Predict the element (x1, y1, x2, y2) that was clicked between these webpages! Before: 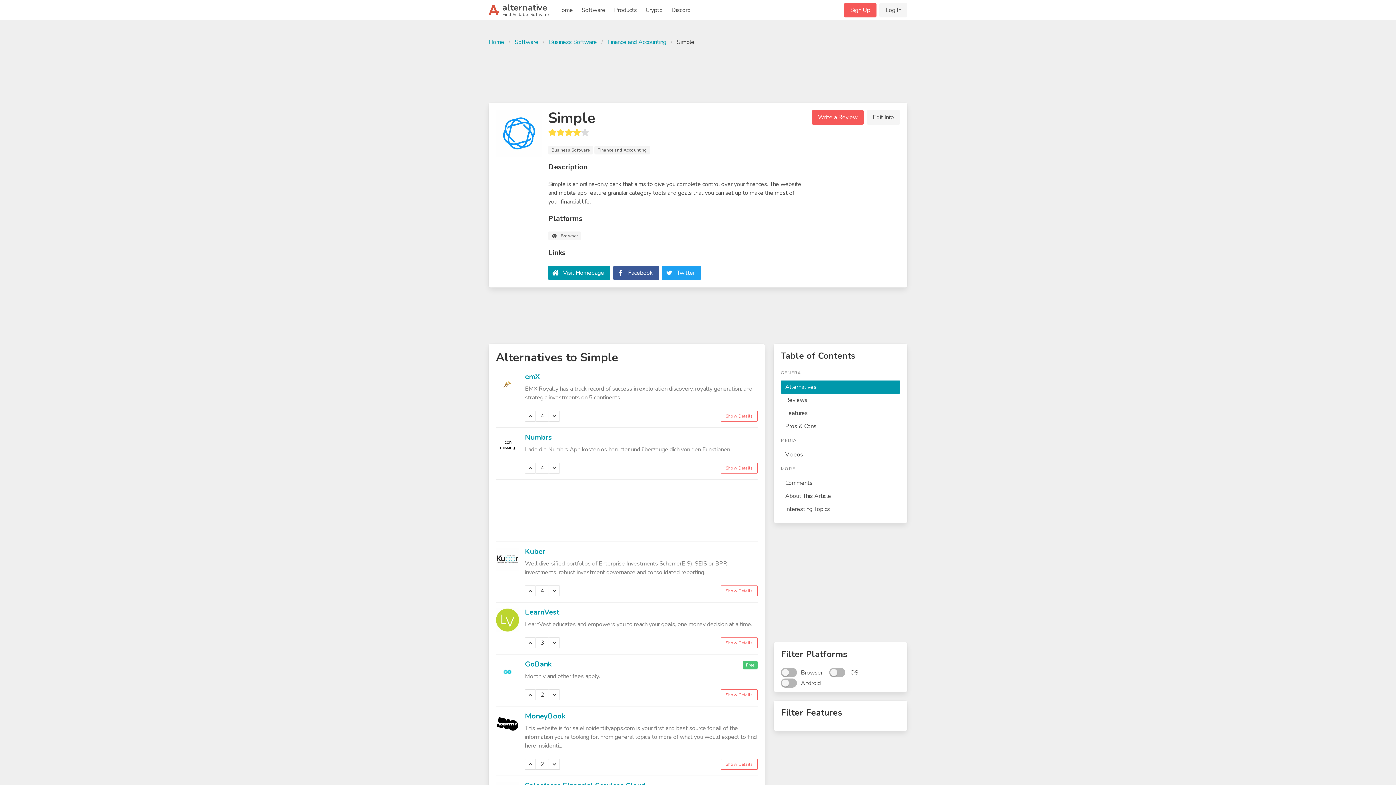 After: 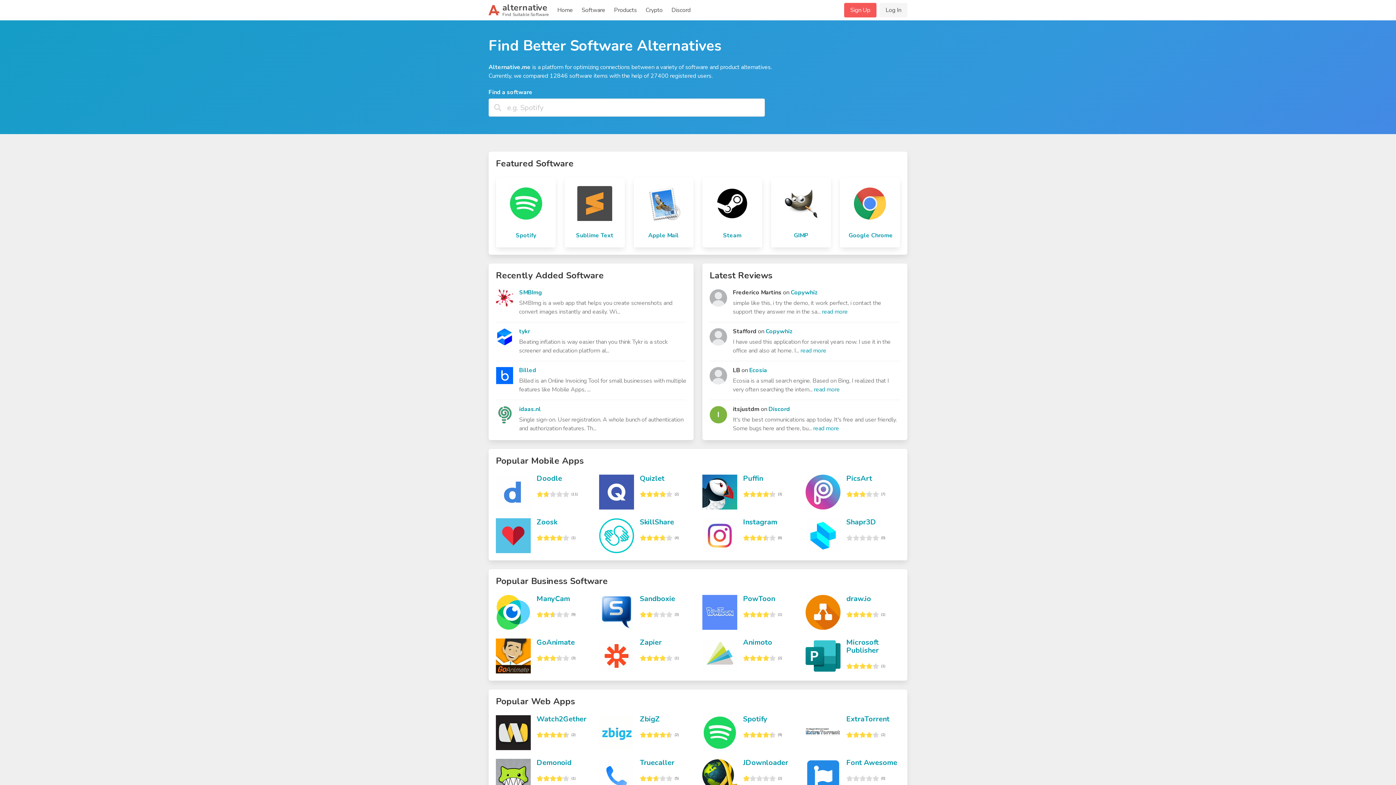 Action: bbox: (553, 0, 577, 20) label: Home